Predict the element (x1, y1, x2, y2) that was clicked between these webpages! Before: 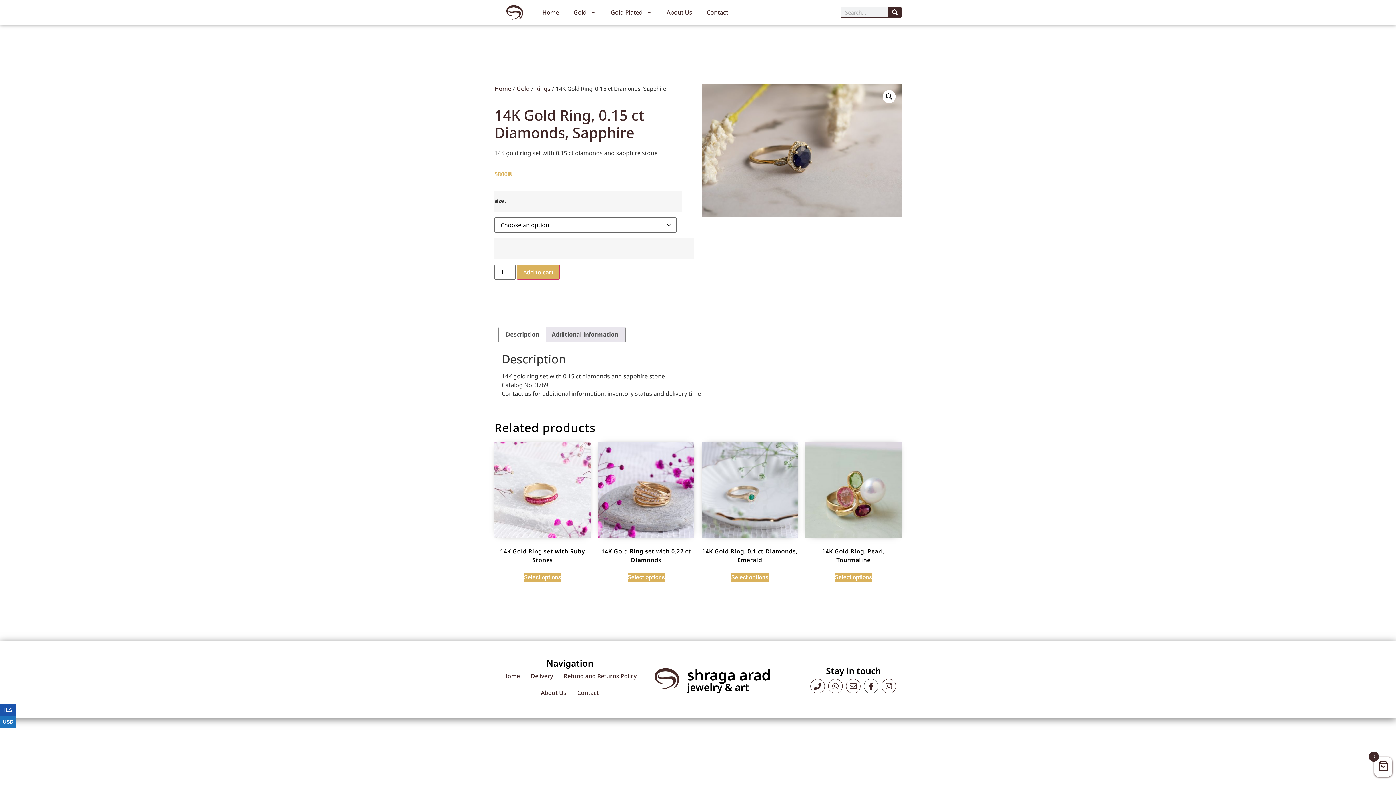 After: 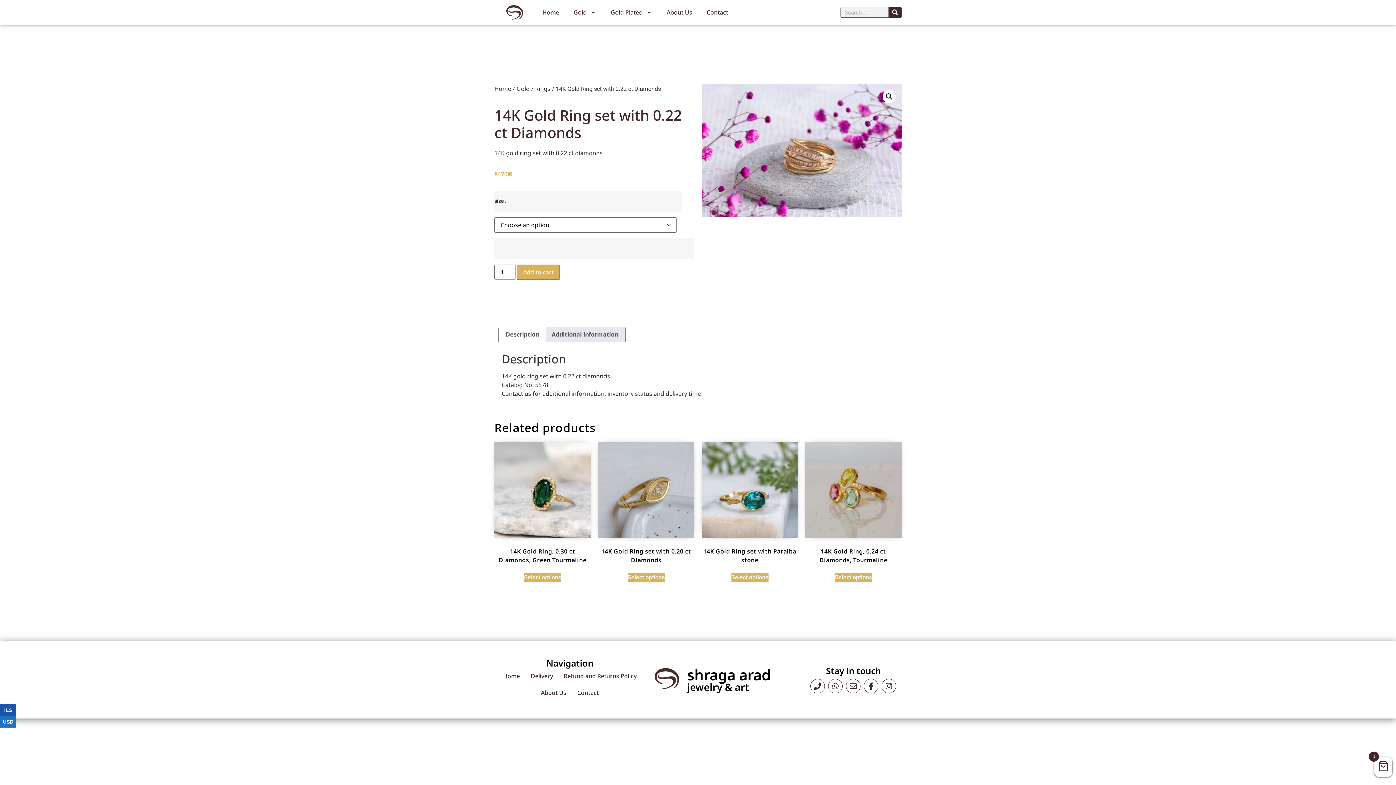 Action: label: 14K Gold Ring set with 0.22 ct Diamonds bbox: (598, 442, 694, 567)